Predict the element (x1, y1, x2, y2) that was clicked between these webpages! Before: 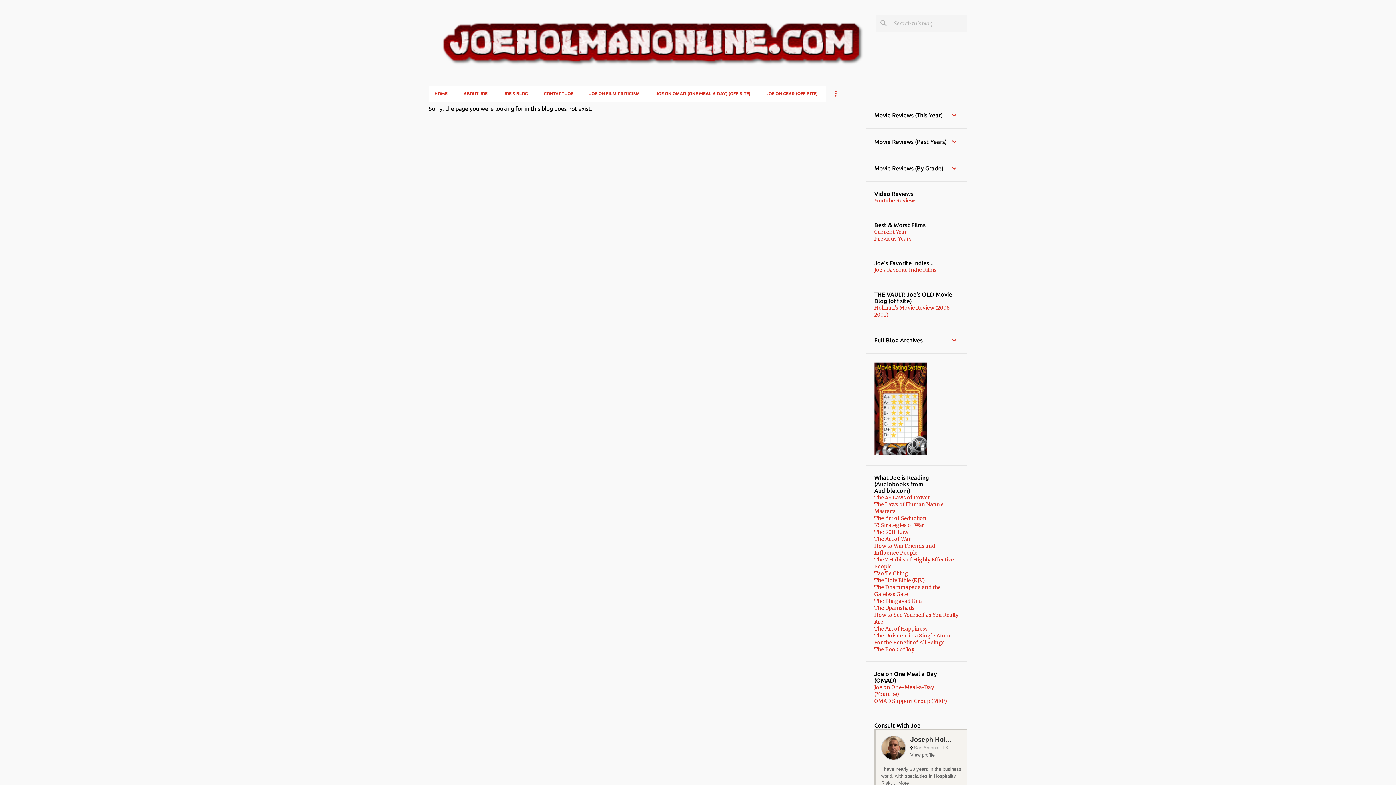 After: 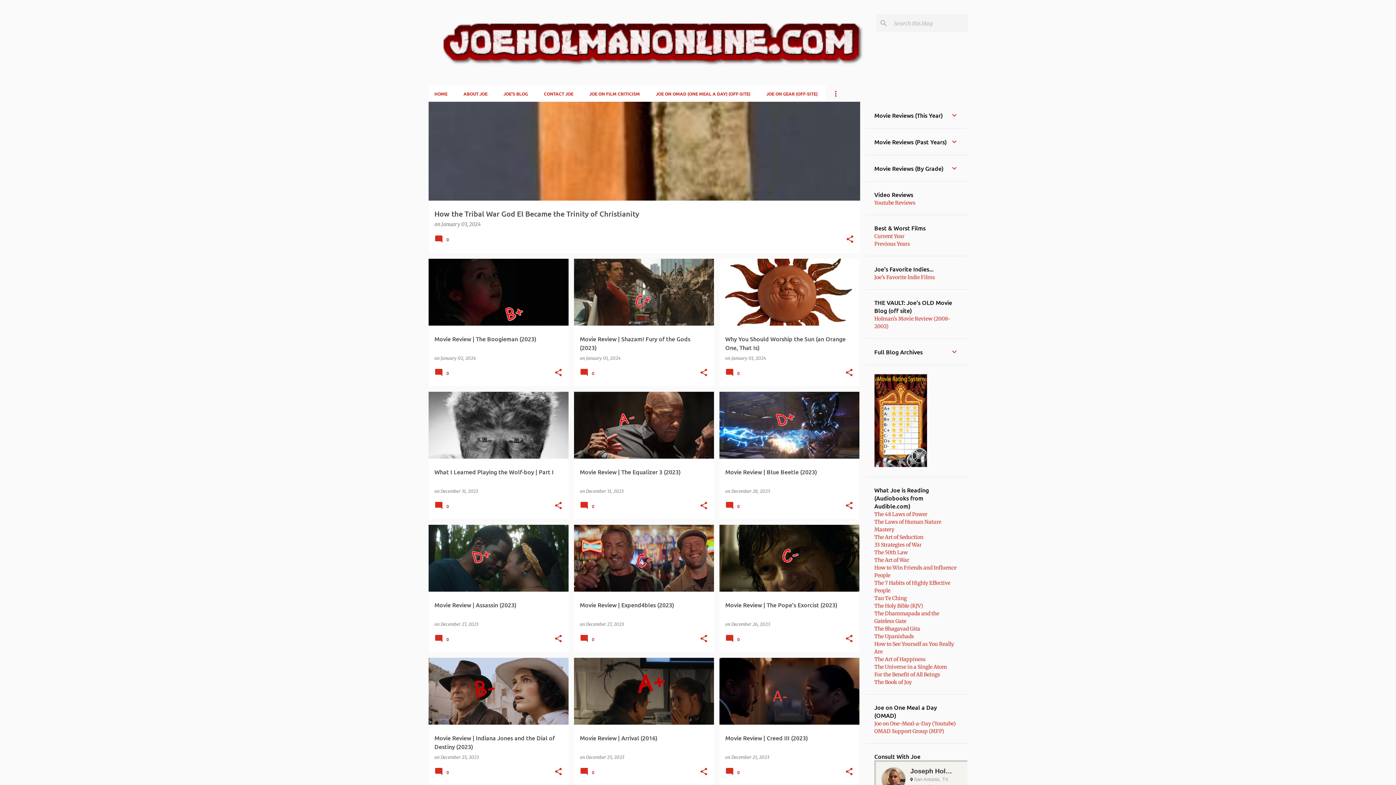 Action: bbox: (428, 85, 455, 101) label: HOME